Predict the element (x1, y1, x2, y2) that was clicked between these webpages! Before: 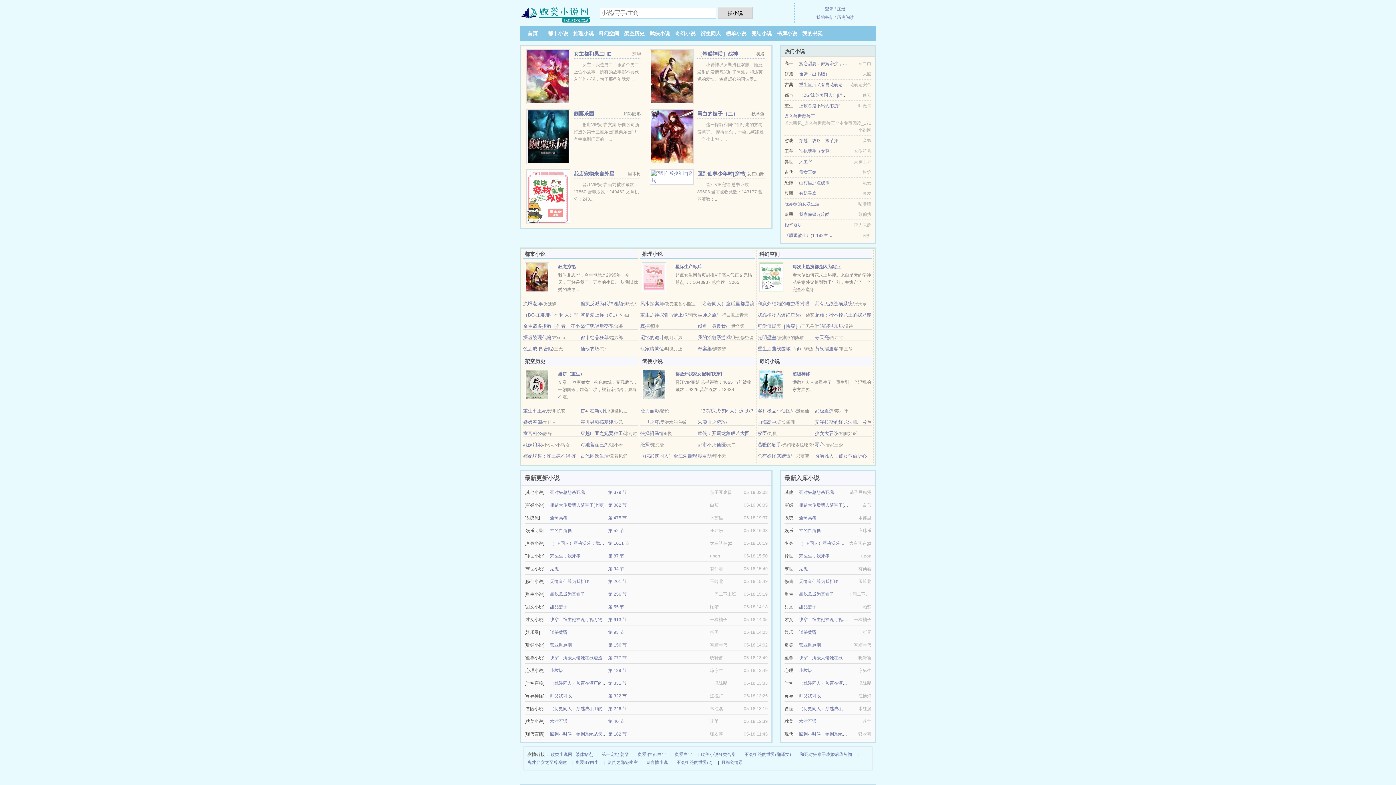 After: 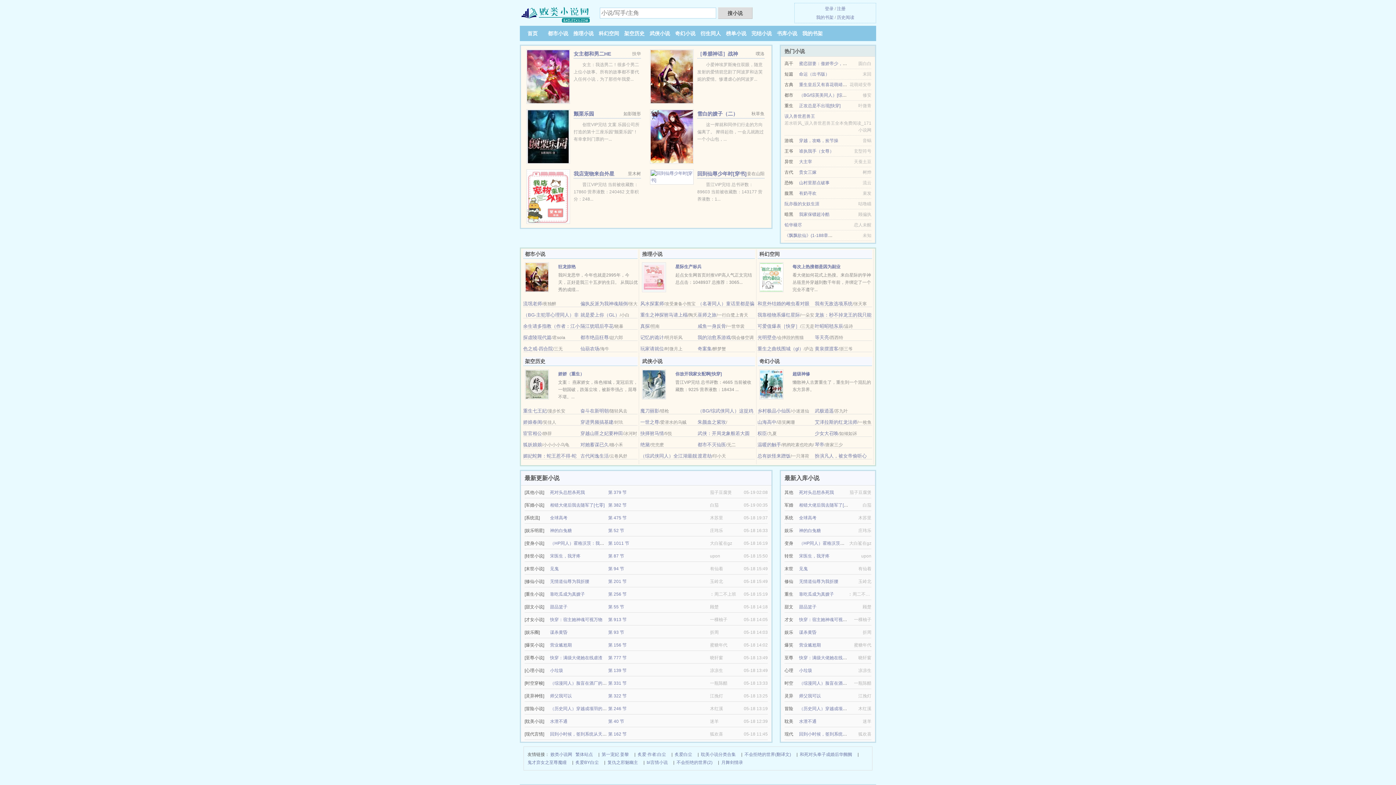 Action: bbox: (580, 442, 608, 447) label: 对她蓄谋已久